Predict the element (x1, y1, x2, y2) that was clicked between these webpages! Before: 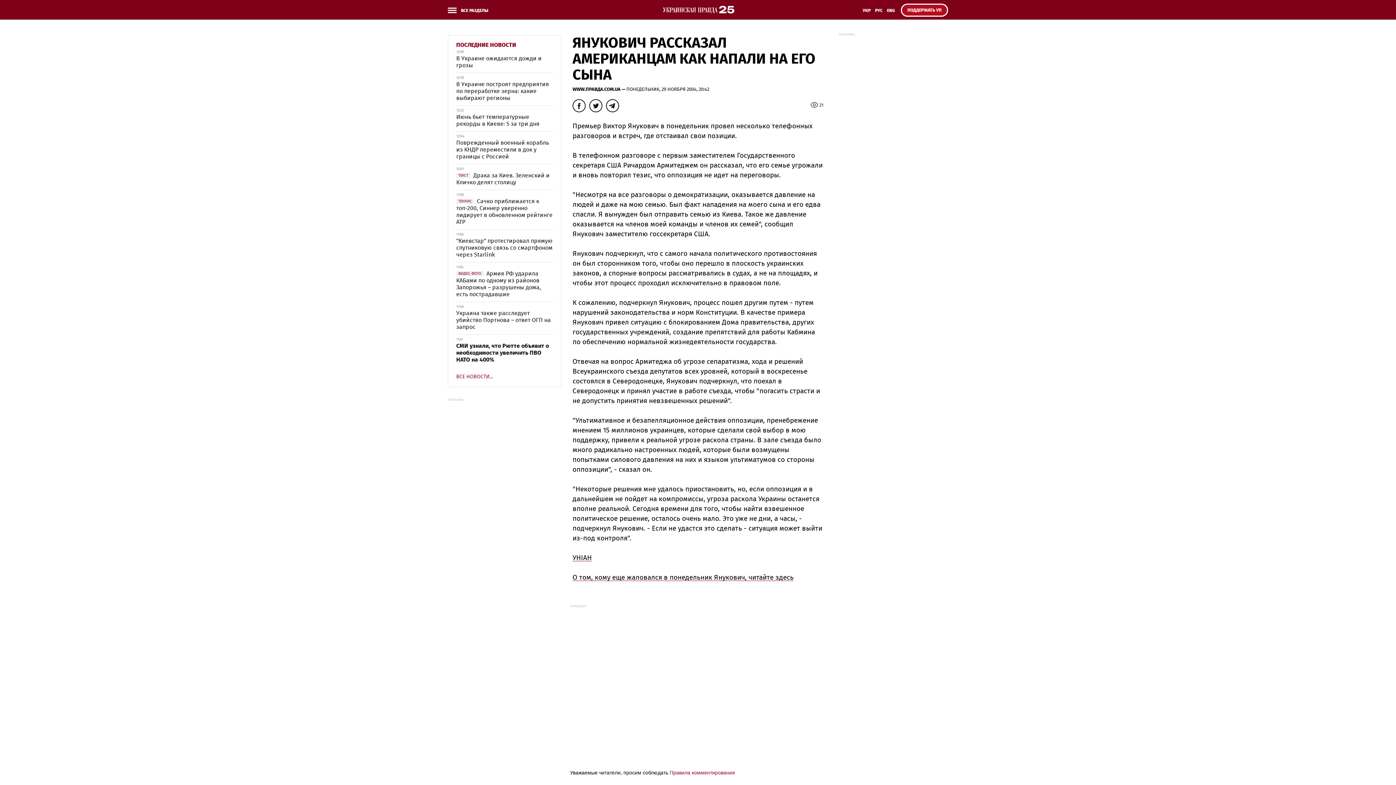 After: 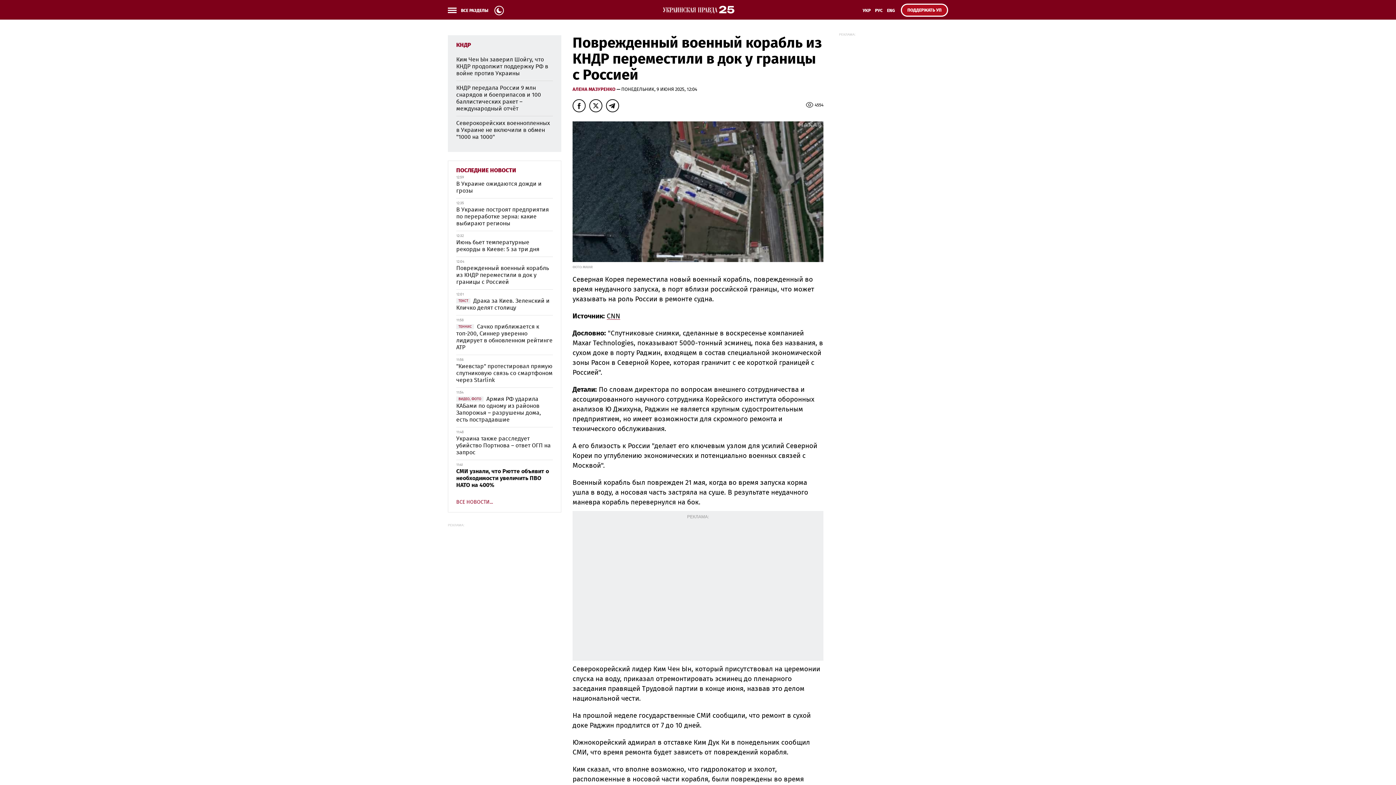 Action: label: Поврежденный военный корабль из КНДР переместили в док у границы с Россией bbox: (456, 140, 549, 159)